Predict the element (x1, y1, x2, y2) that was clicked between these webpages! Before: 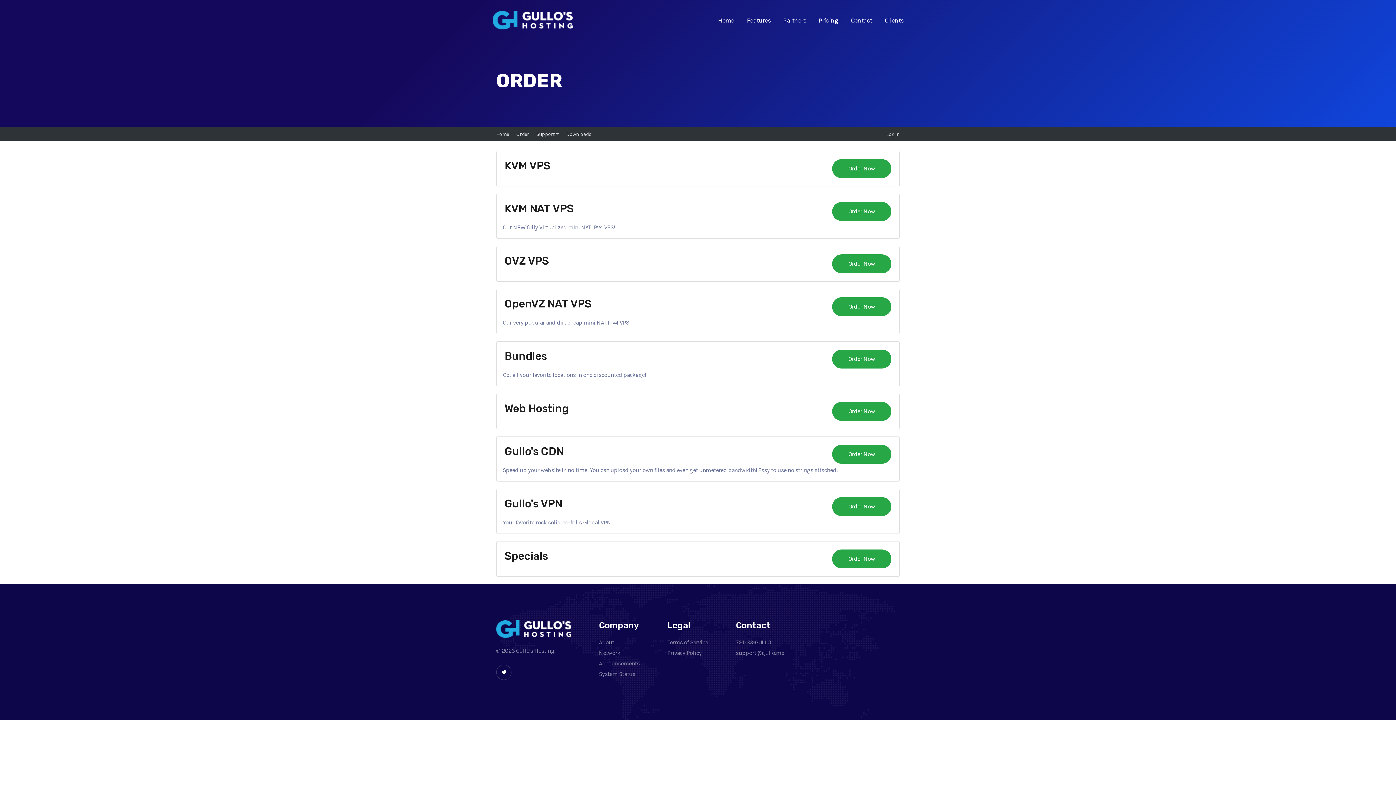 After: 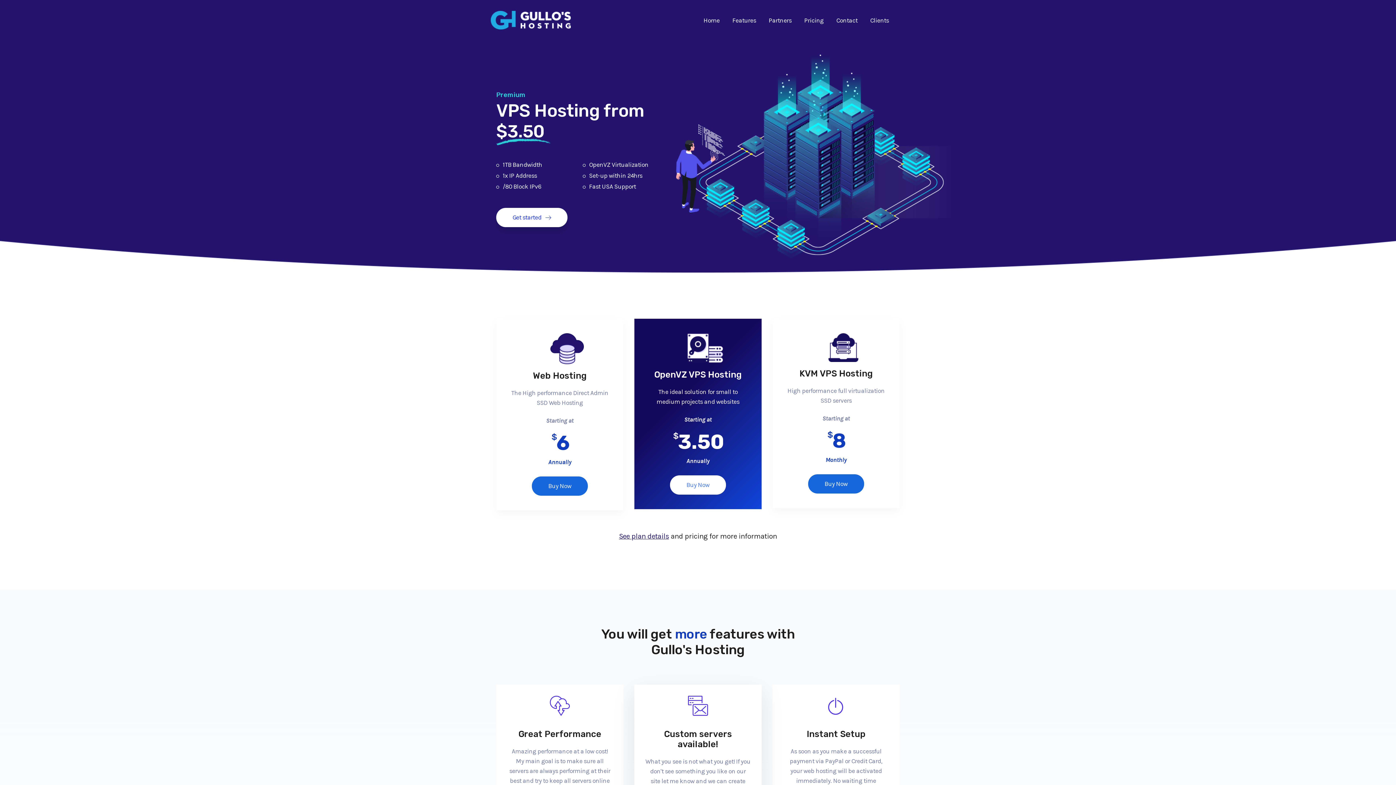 Action: bbox: (496, 620, 590, 638)